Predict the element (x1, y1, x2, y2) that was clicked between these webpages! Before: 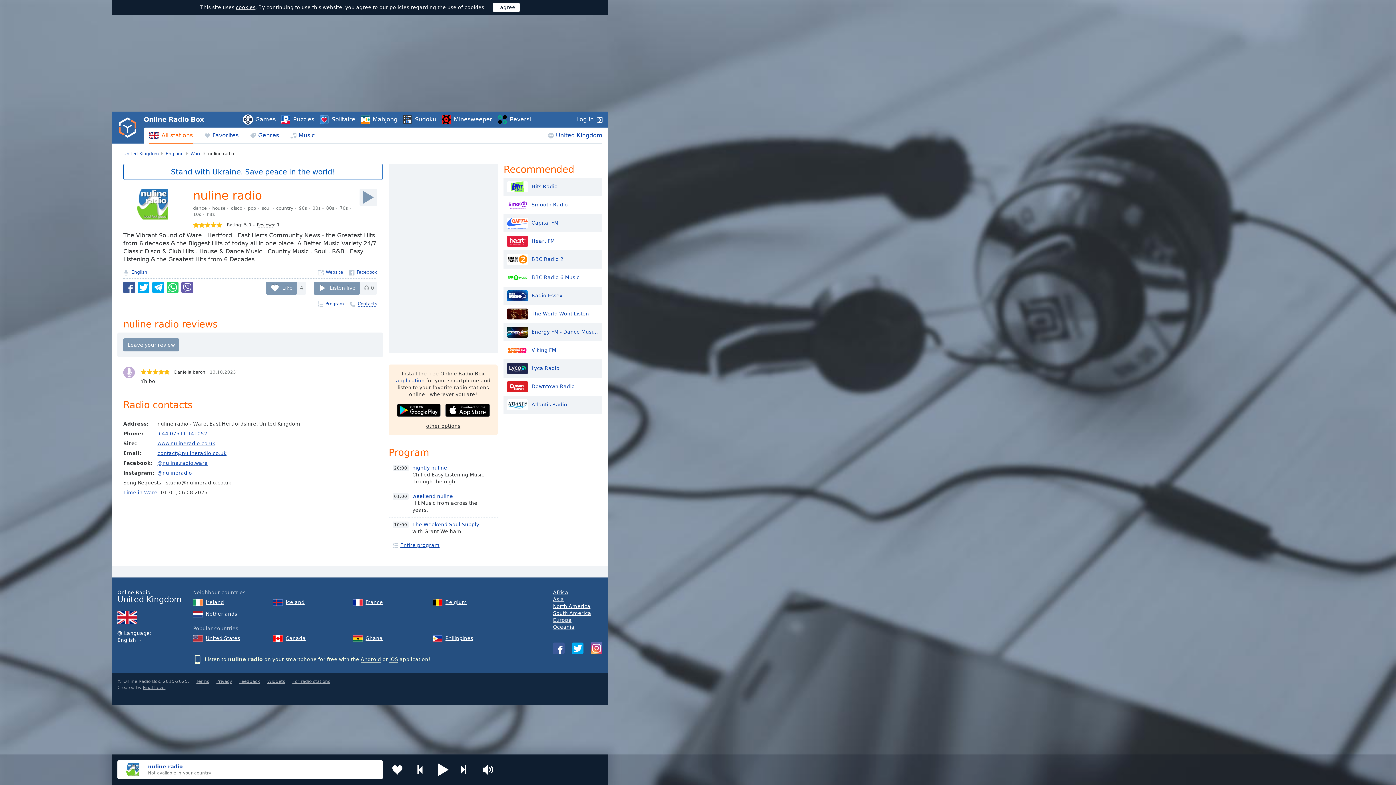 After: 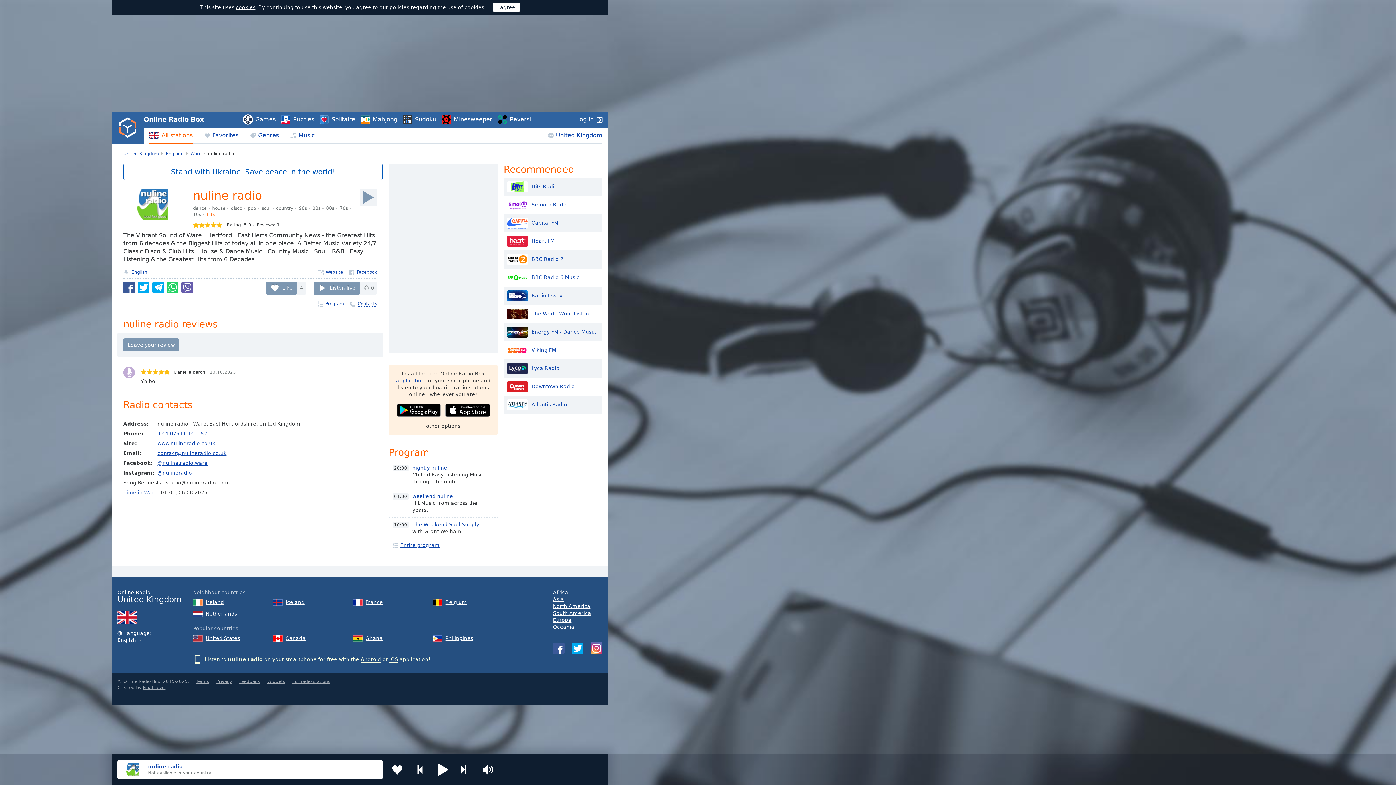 Action: label: hits bbox: (206, 212, 214, 217)